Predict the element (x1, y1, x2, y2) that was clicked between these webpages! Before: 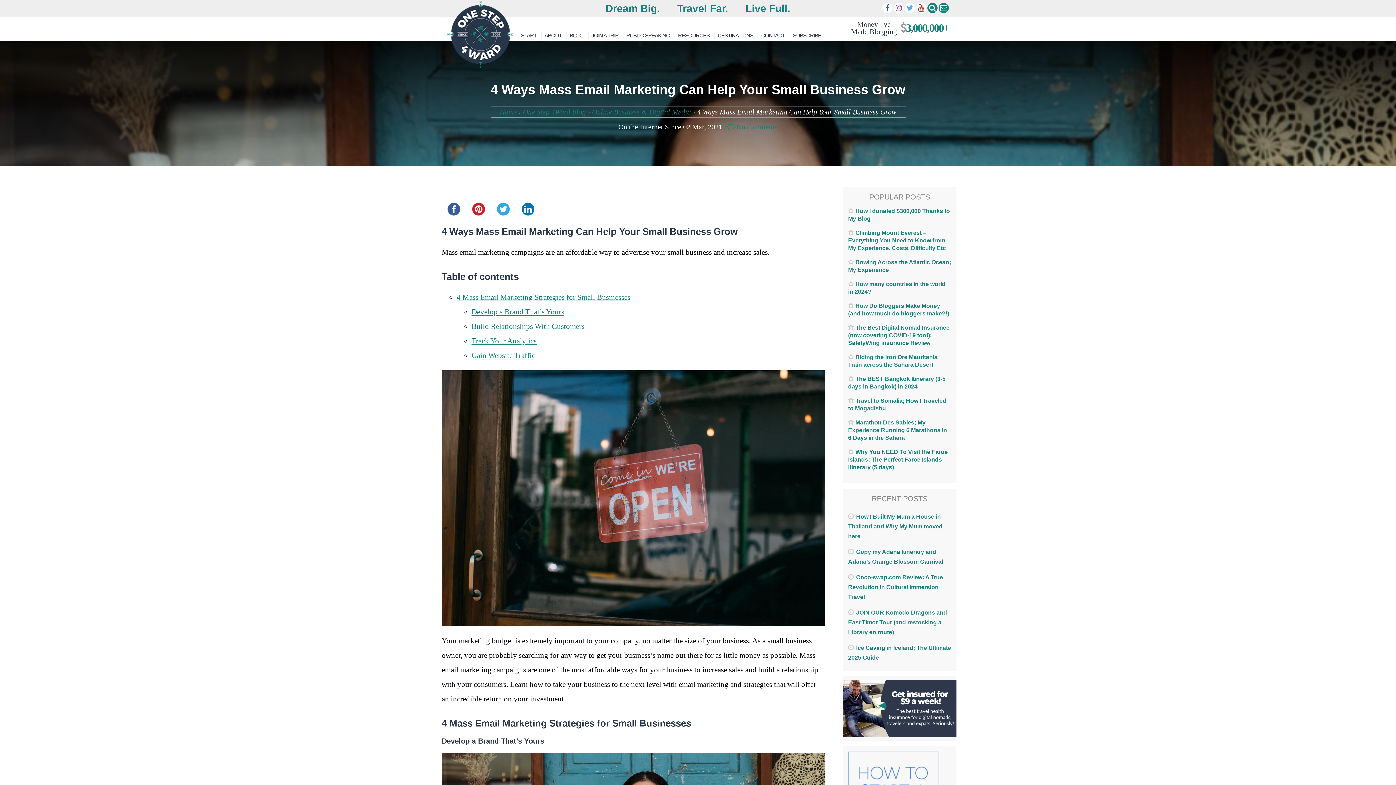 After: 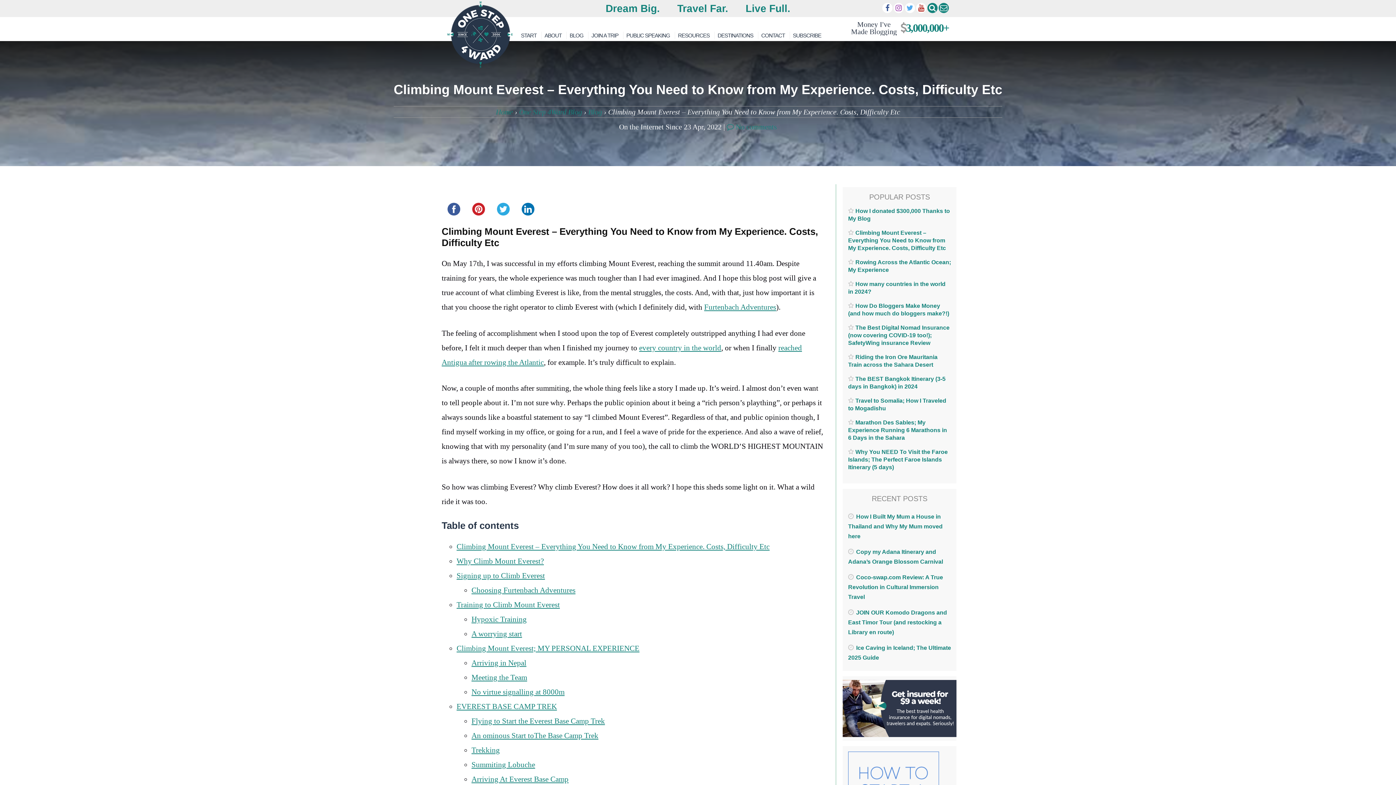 Action: bbox: (848, 229, 946, 251) label: Climbing Mount Everest – Everything You Need to Know from My Experience. Costs, Difficulty Etc